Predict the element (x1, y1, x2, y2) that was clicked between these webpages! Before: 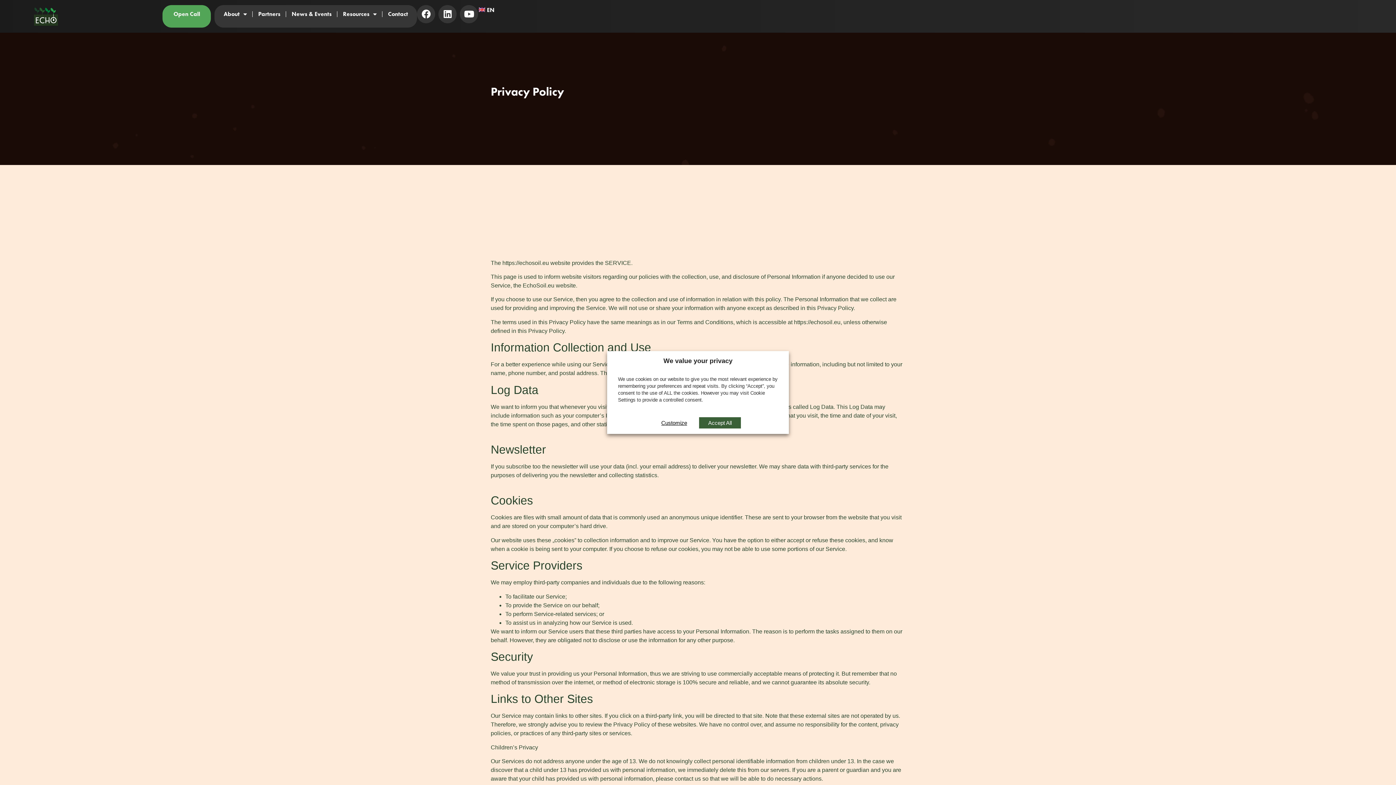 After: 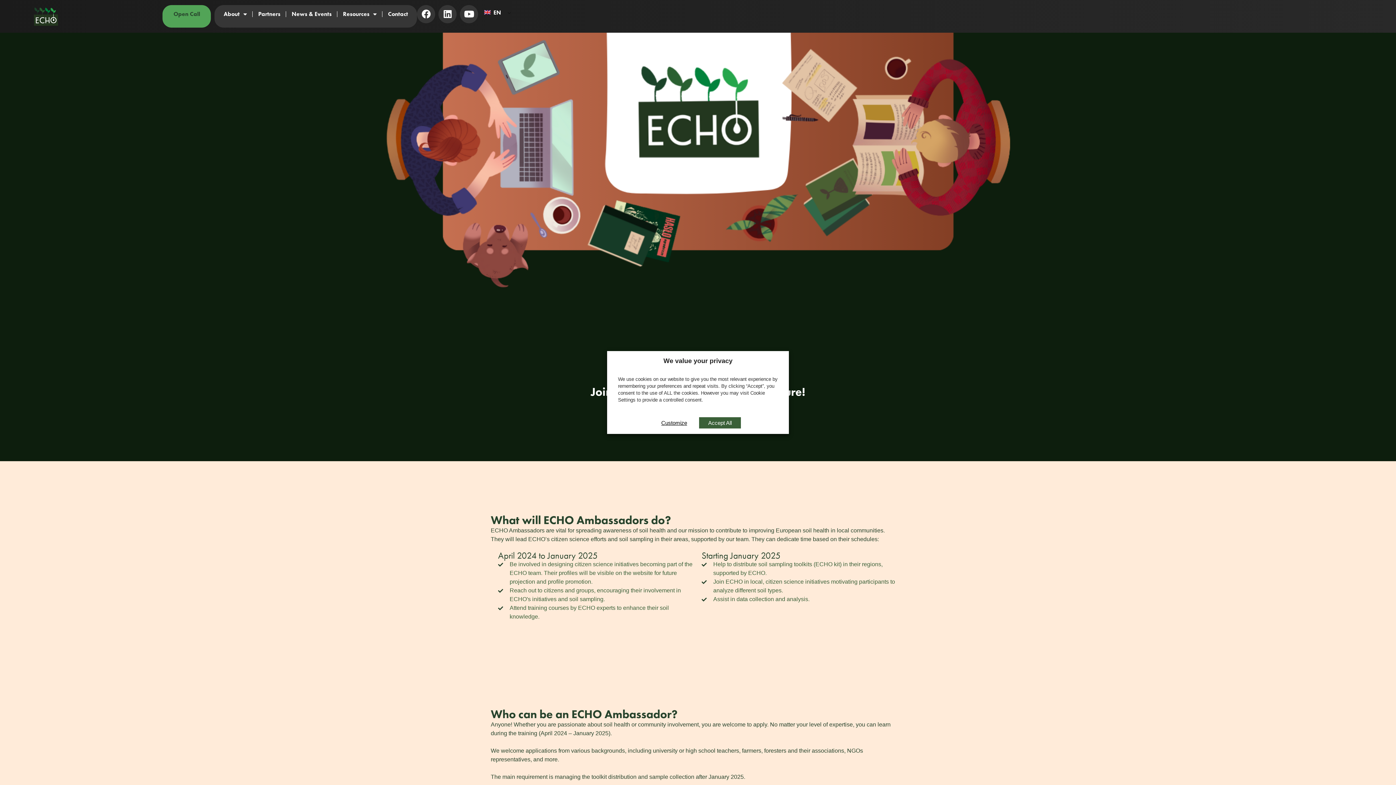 Action: label: Open Call bbox: (166, 5, 207, 22)